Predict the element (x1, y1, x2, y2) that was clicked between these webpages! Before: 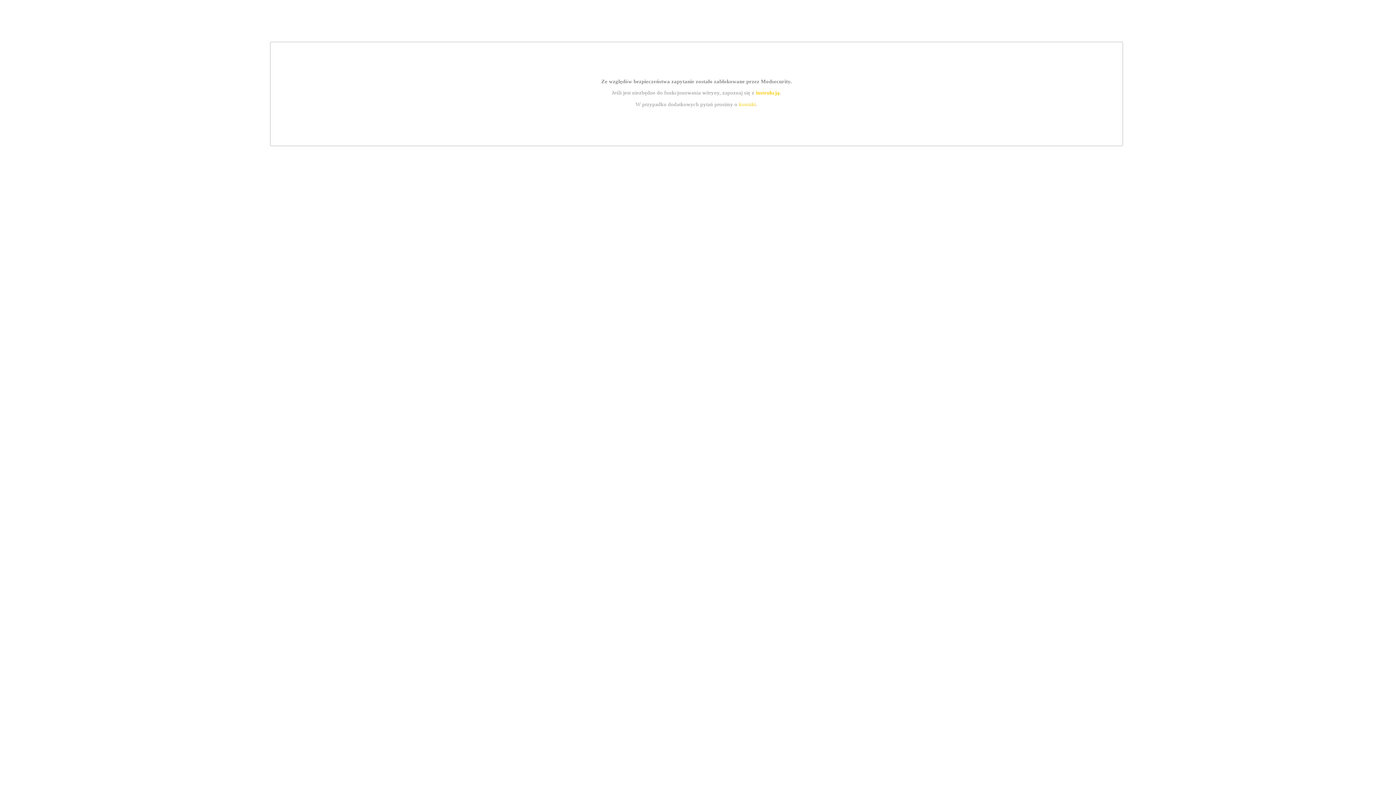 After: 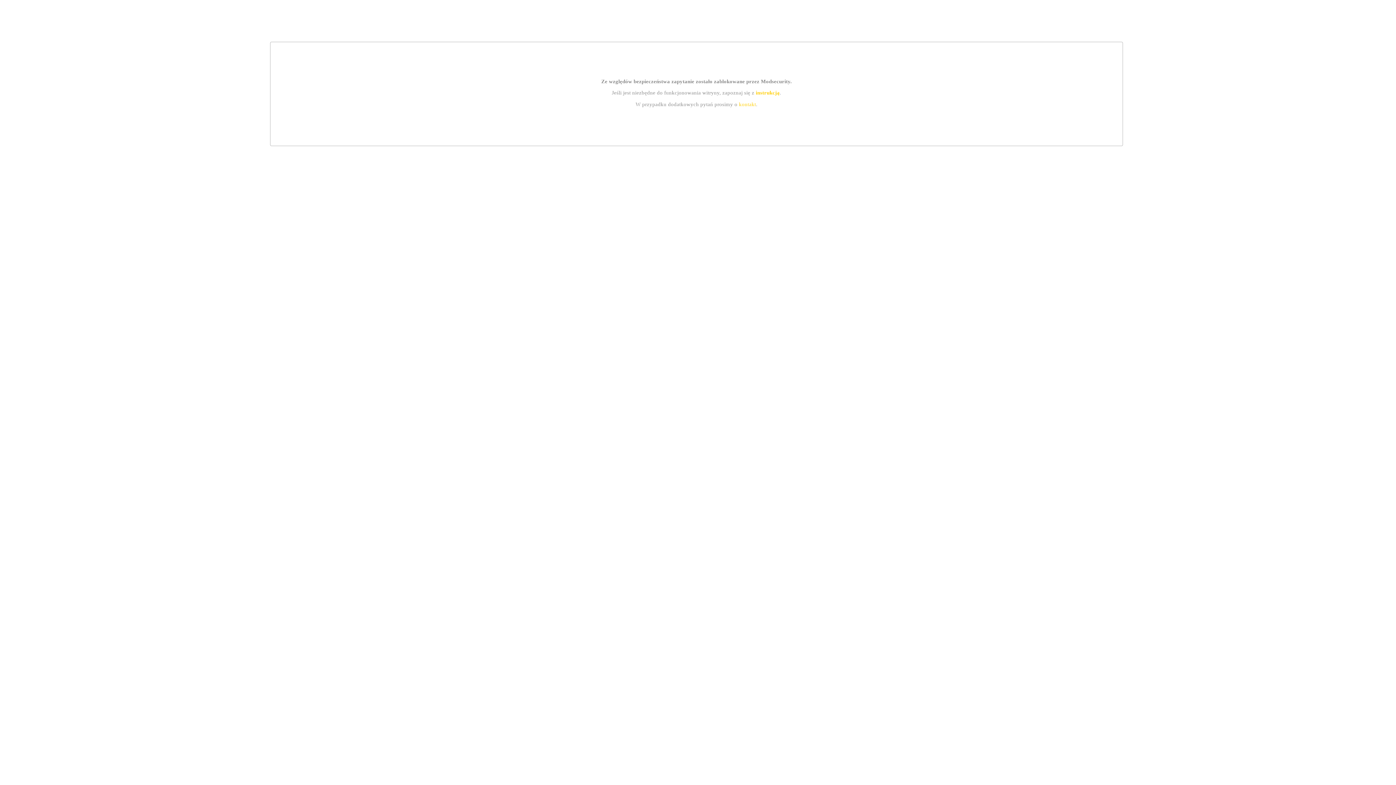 Action: bbox: (739, 101, 756, 107) label: kontakt